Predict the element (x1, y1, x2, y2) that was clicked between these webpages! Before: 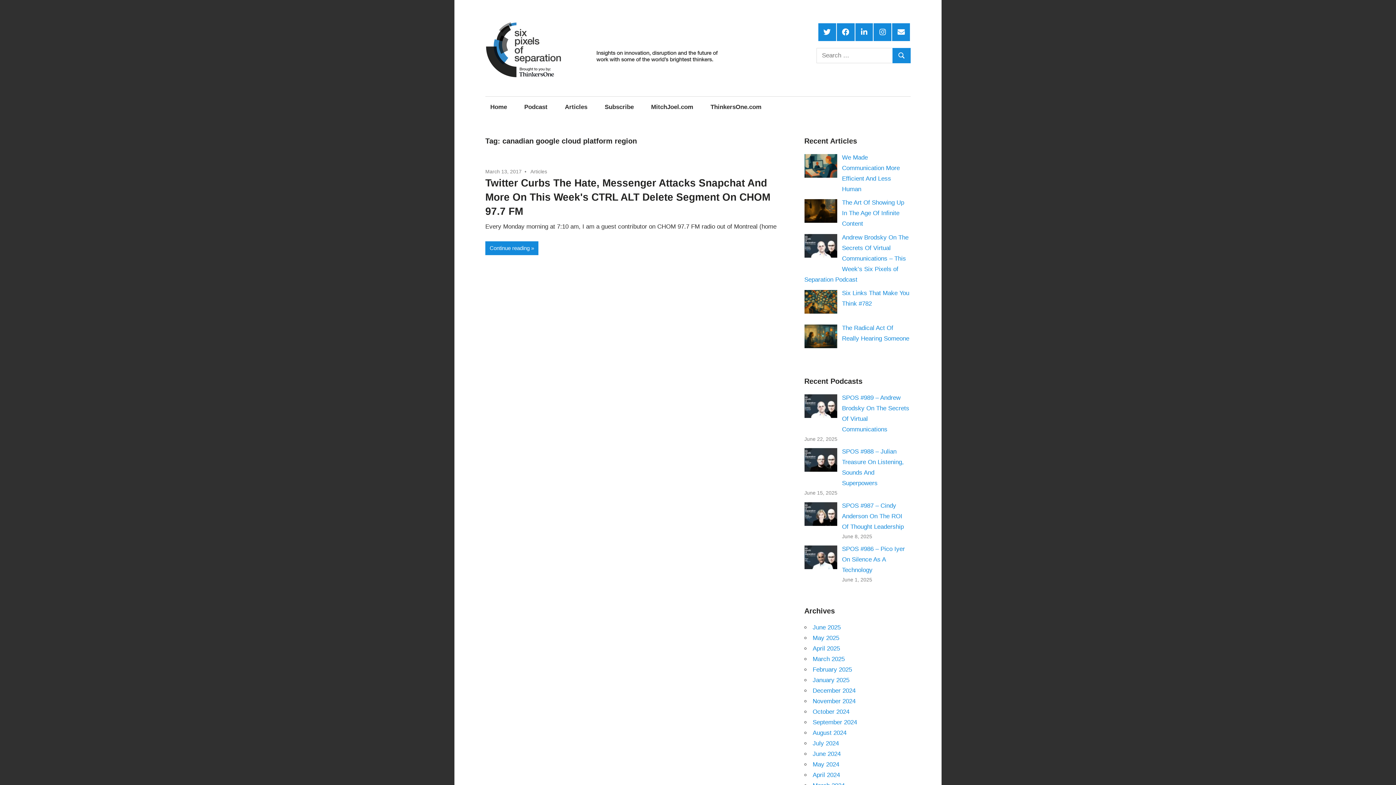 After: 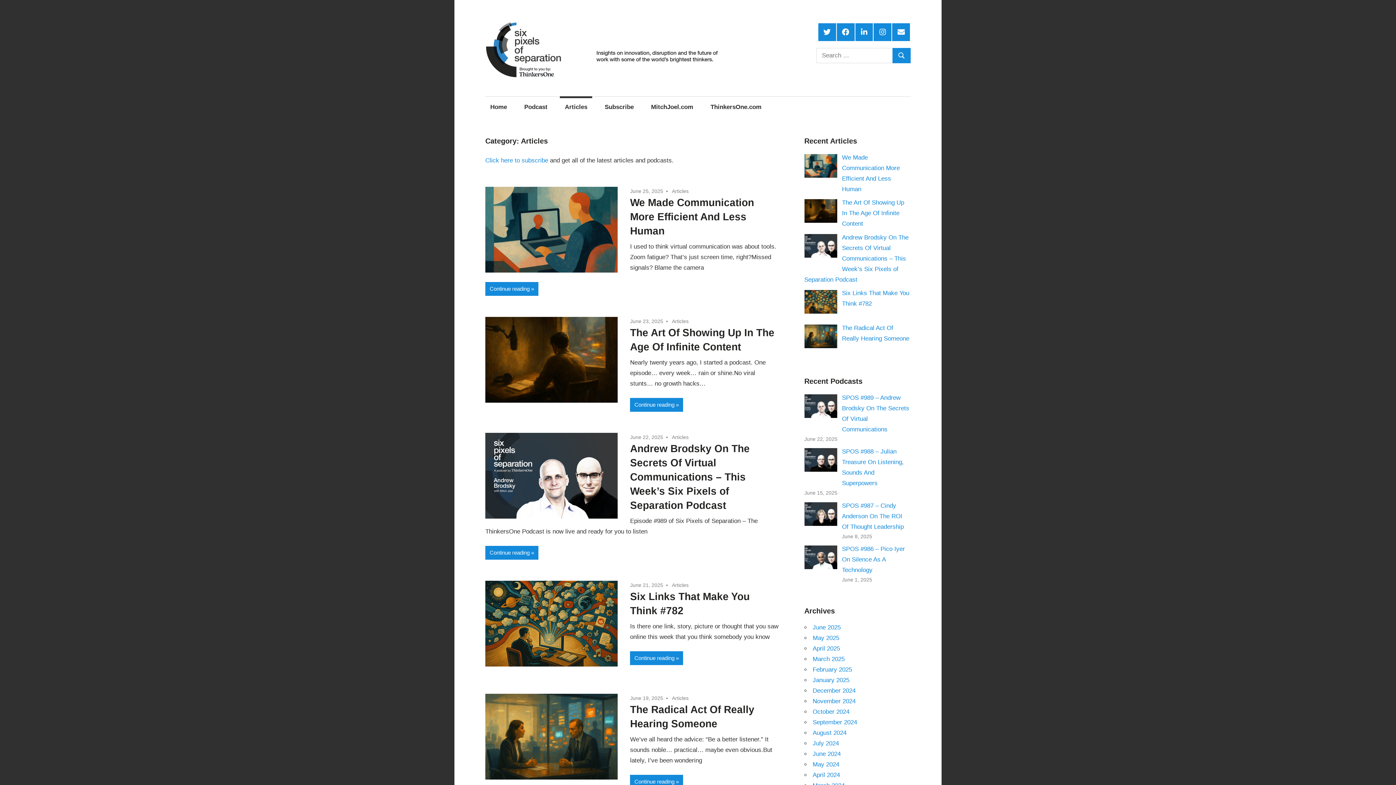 Action: bbox: (560, 96, 592, 117) label: Articles